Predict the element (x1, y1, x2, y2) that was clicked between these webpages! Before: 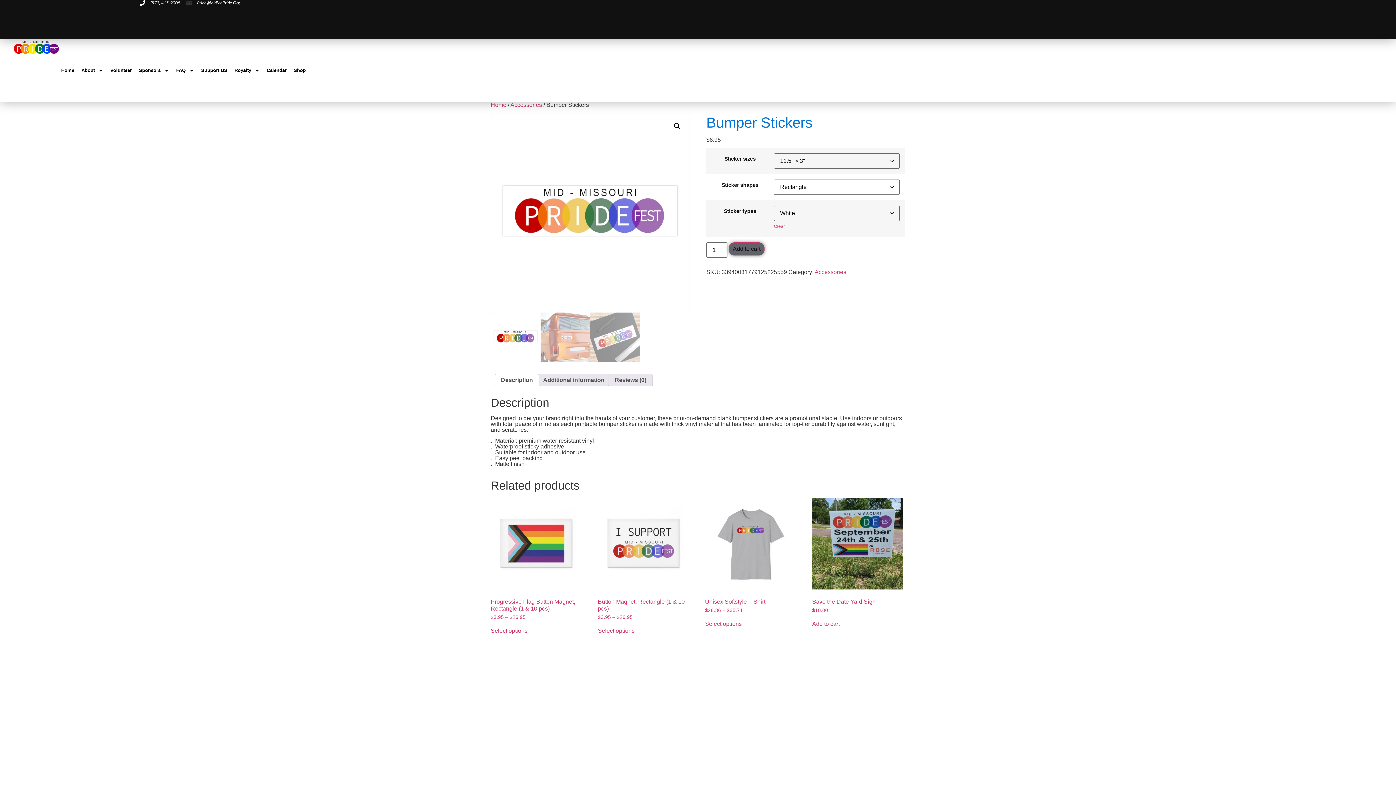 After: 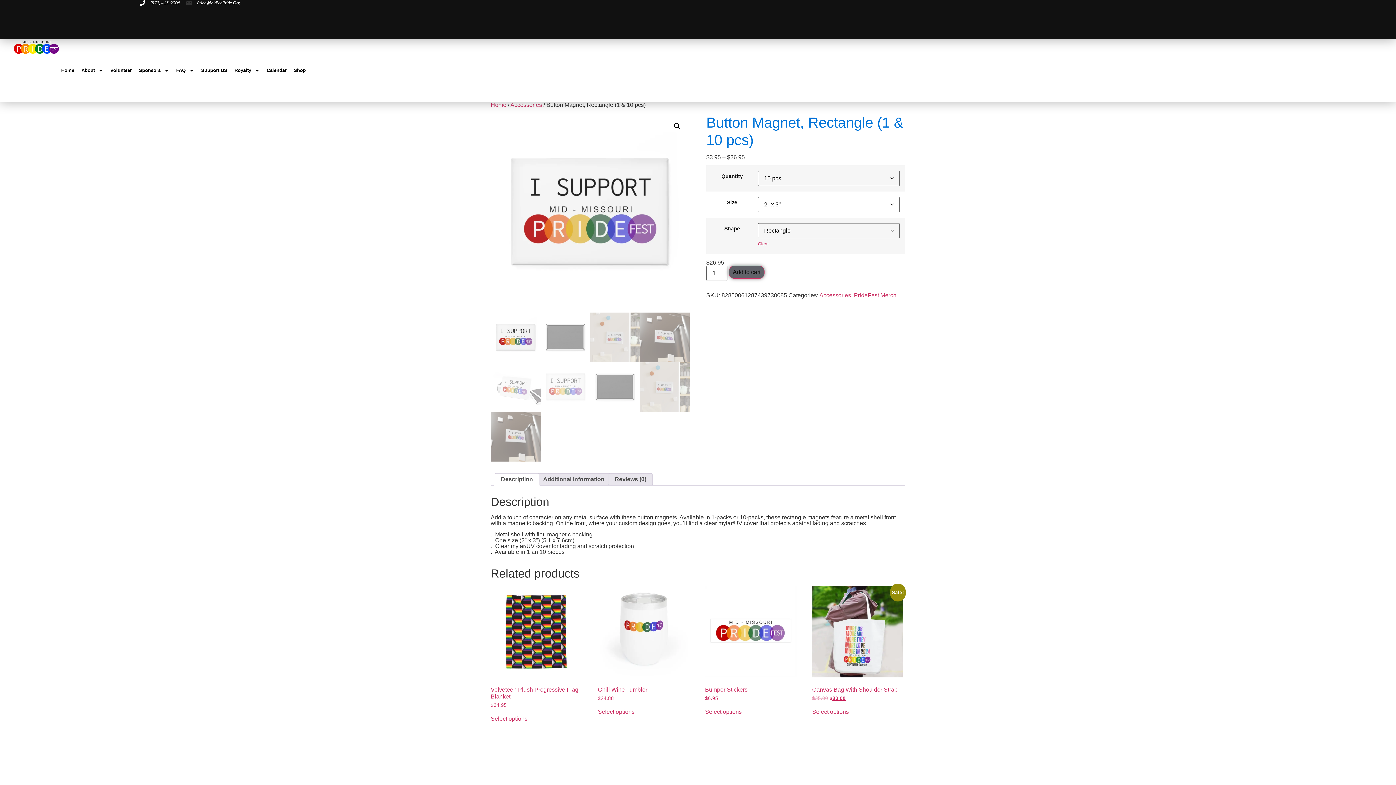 Action: bbox: (598, 498, 689, 620) label: Button Magnet, Rectangle (1 & 10 pcs)
$3.95 – $26.95